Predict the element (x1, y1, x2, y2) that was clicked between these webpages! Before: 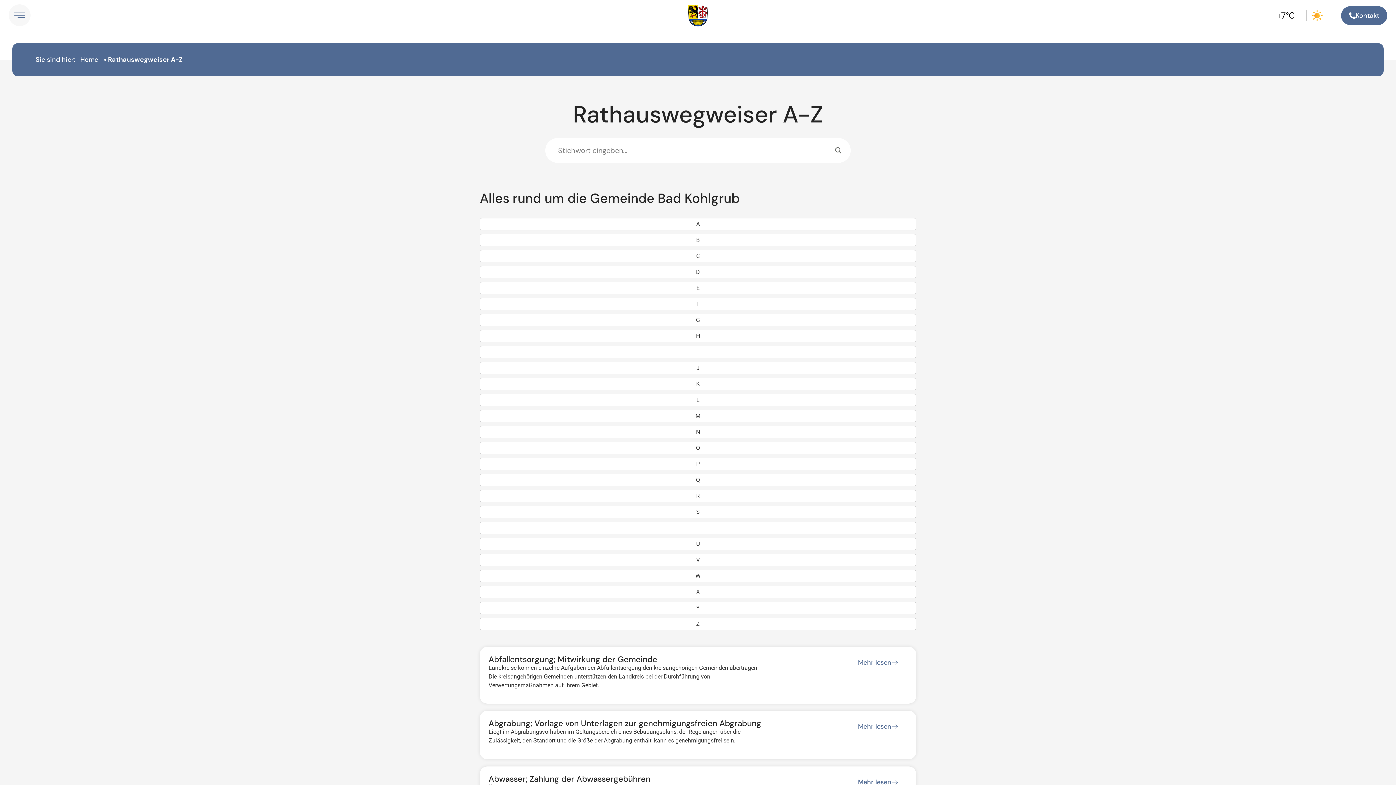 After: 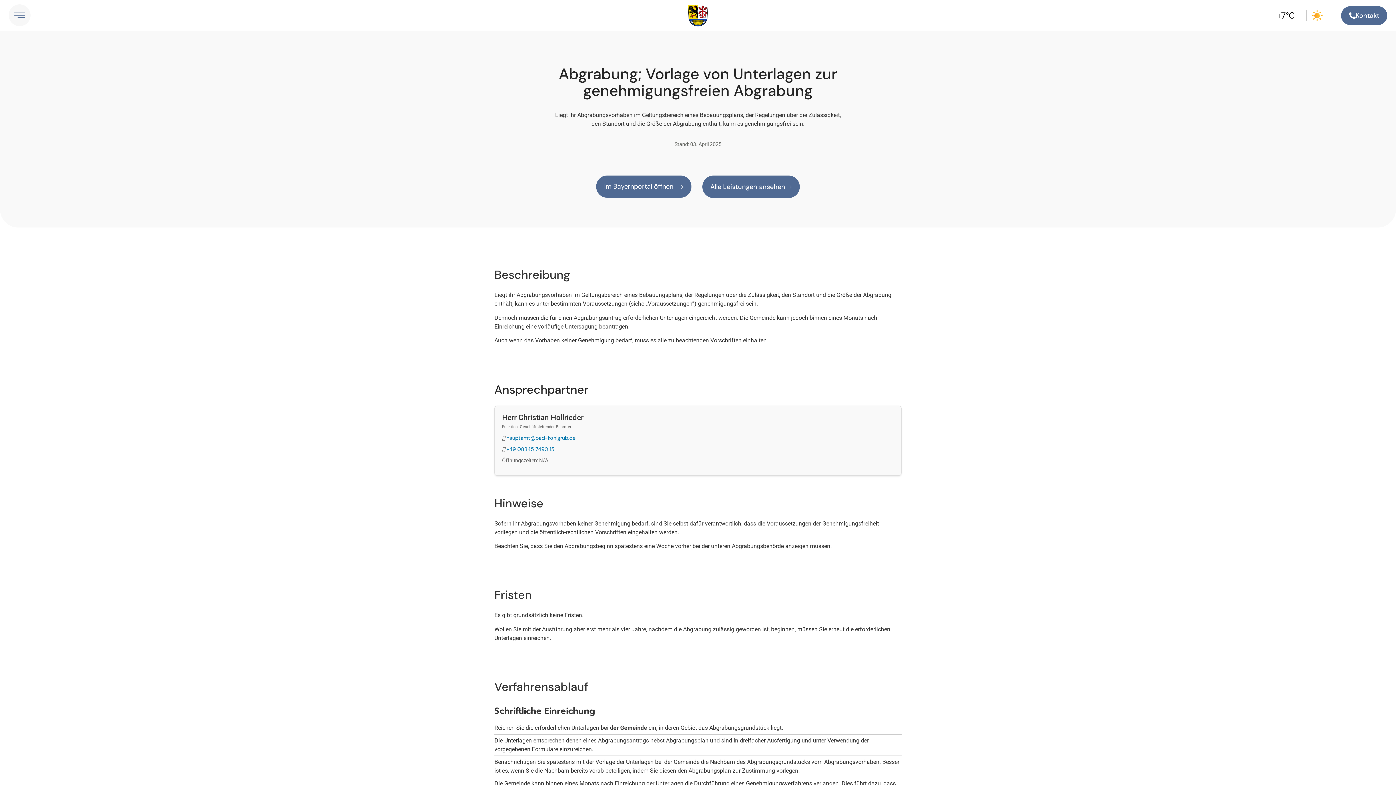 Action: label: Mehr lesen bbox: (858, 723, 898, 730)